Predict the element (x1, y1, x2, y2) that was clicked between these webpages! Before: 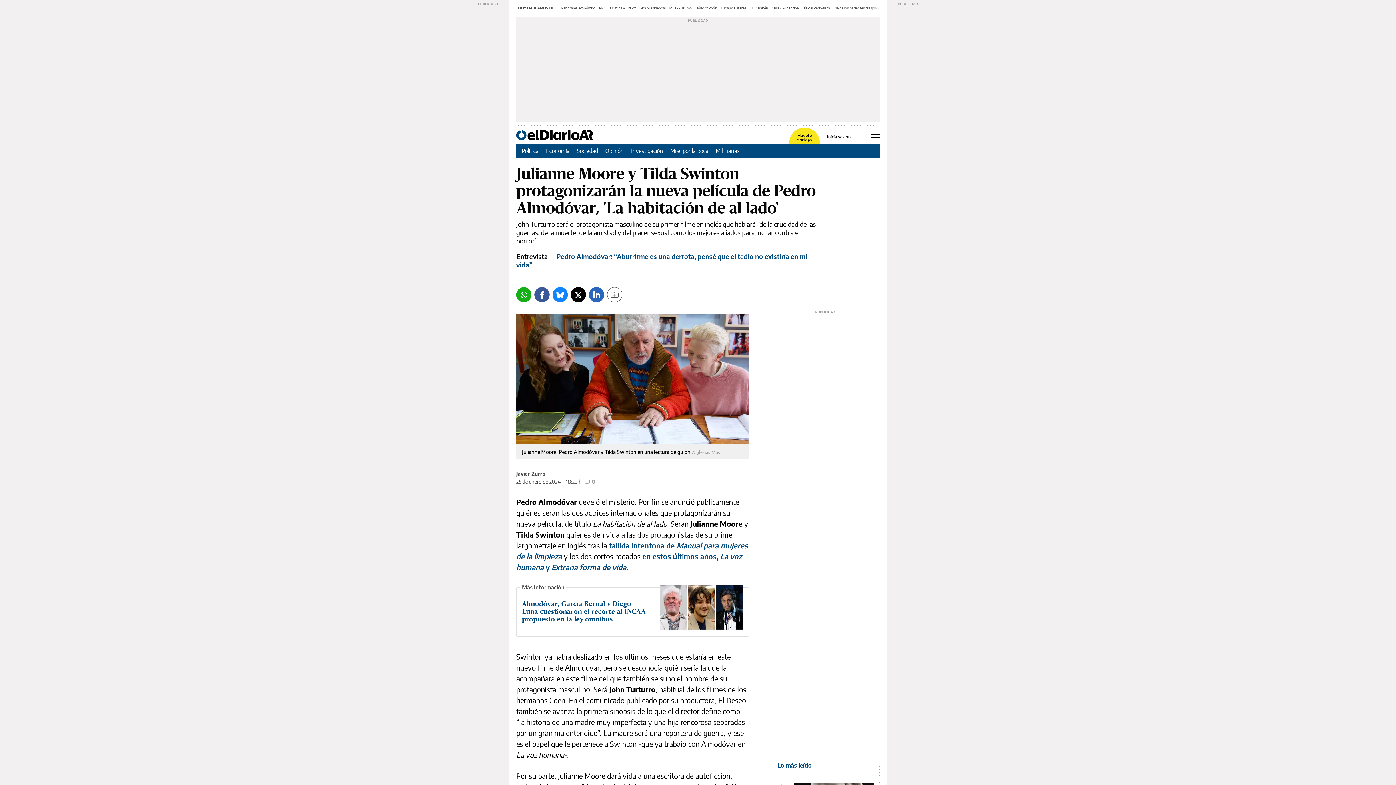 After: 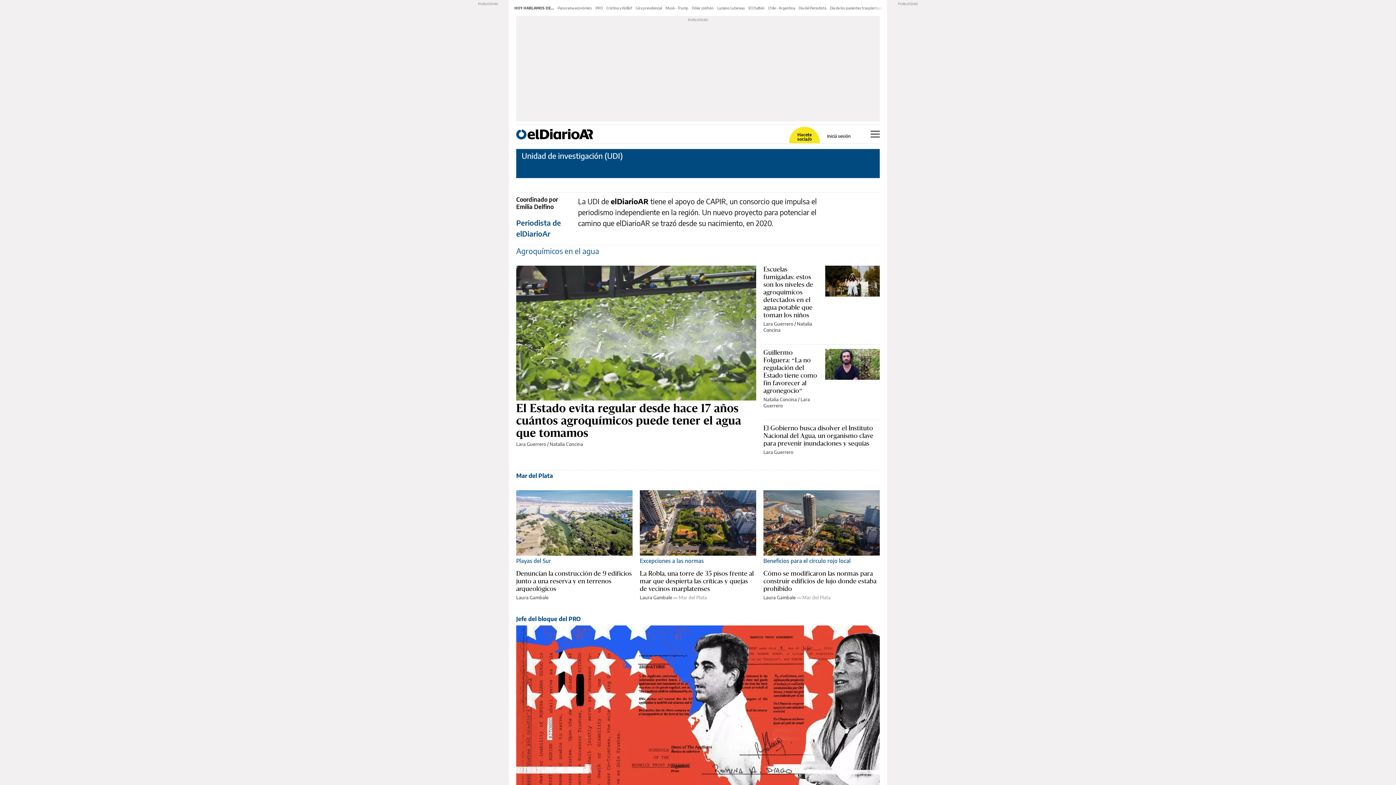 Action: label: Investigación bbox: (631, 147, 663, 154)